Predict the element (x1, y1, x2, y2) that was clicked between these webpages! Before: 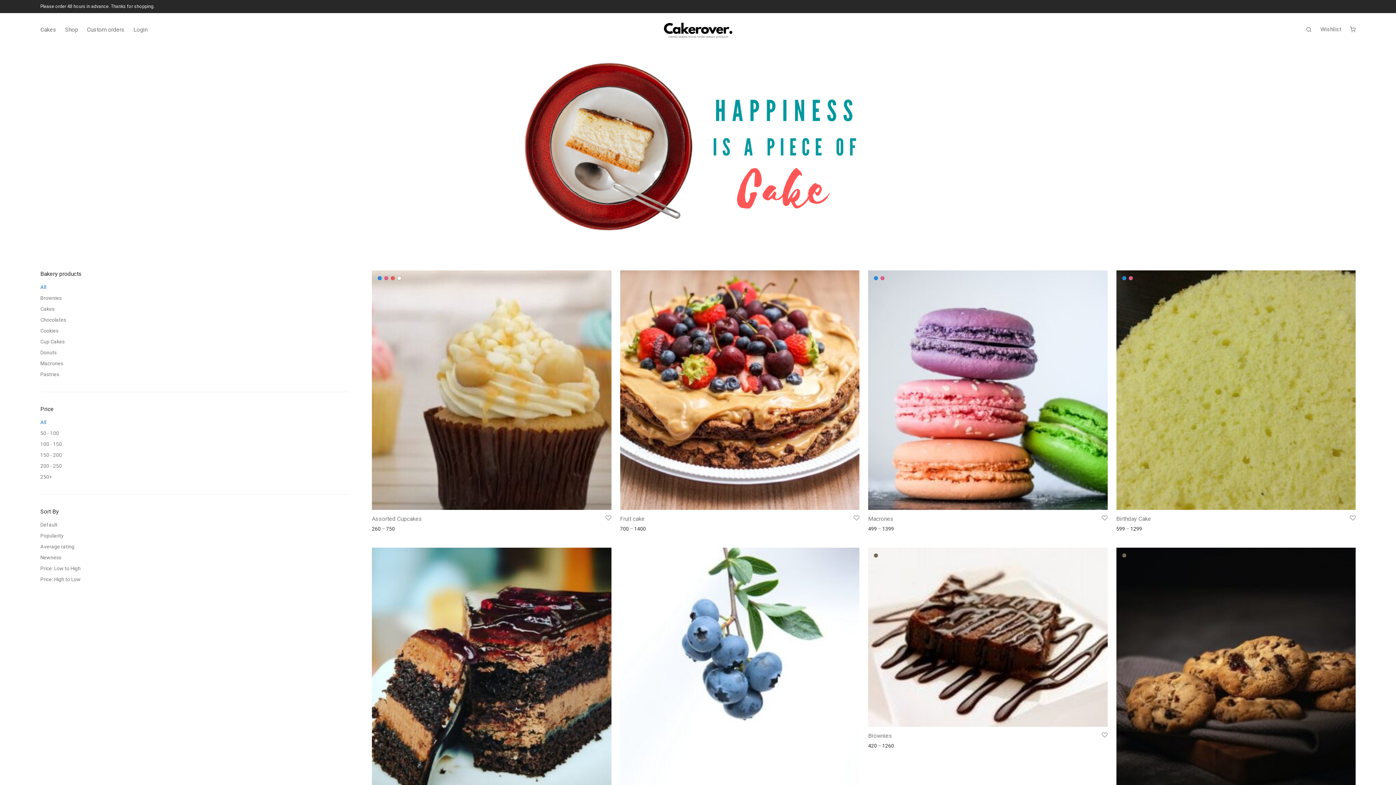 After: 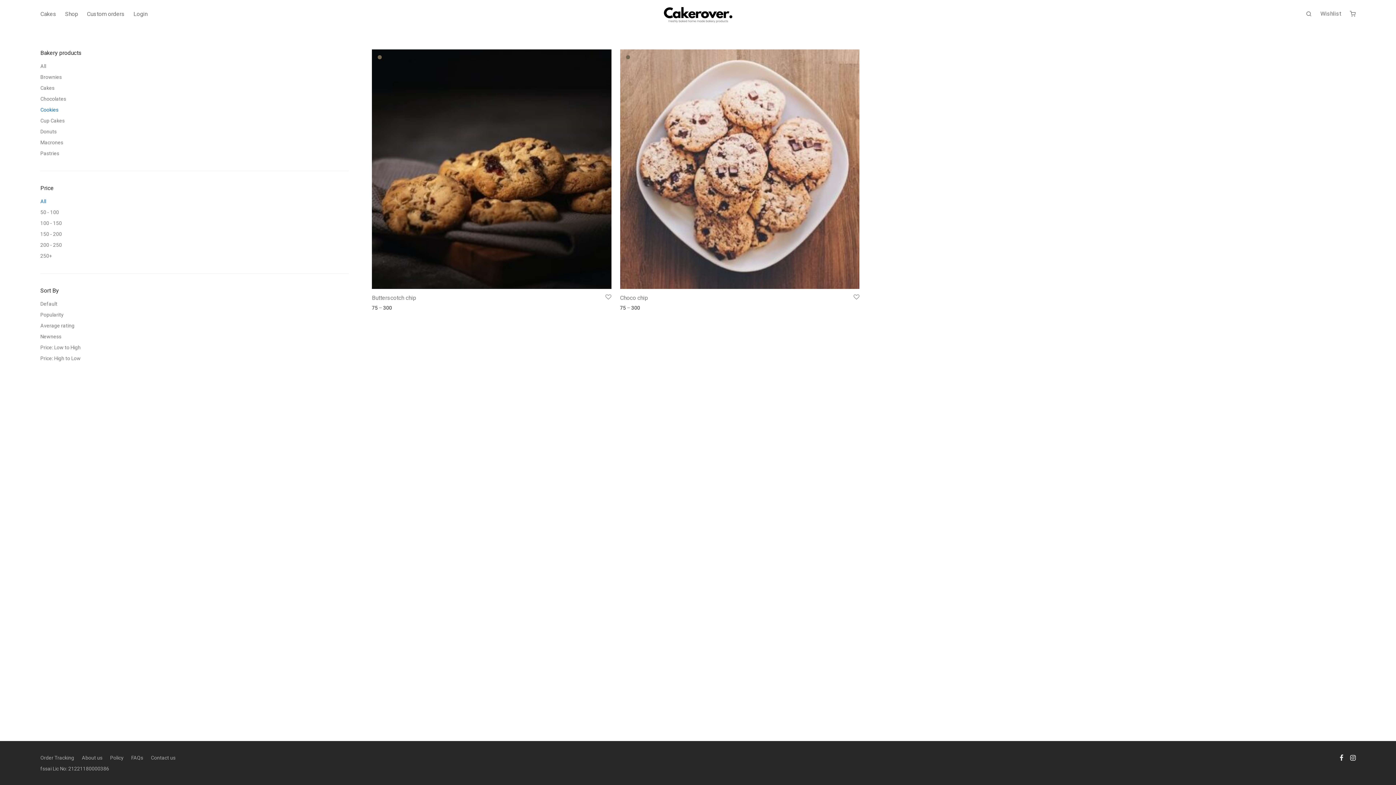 Action: bbox: (40, 328, 58, 333) label: Cookies